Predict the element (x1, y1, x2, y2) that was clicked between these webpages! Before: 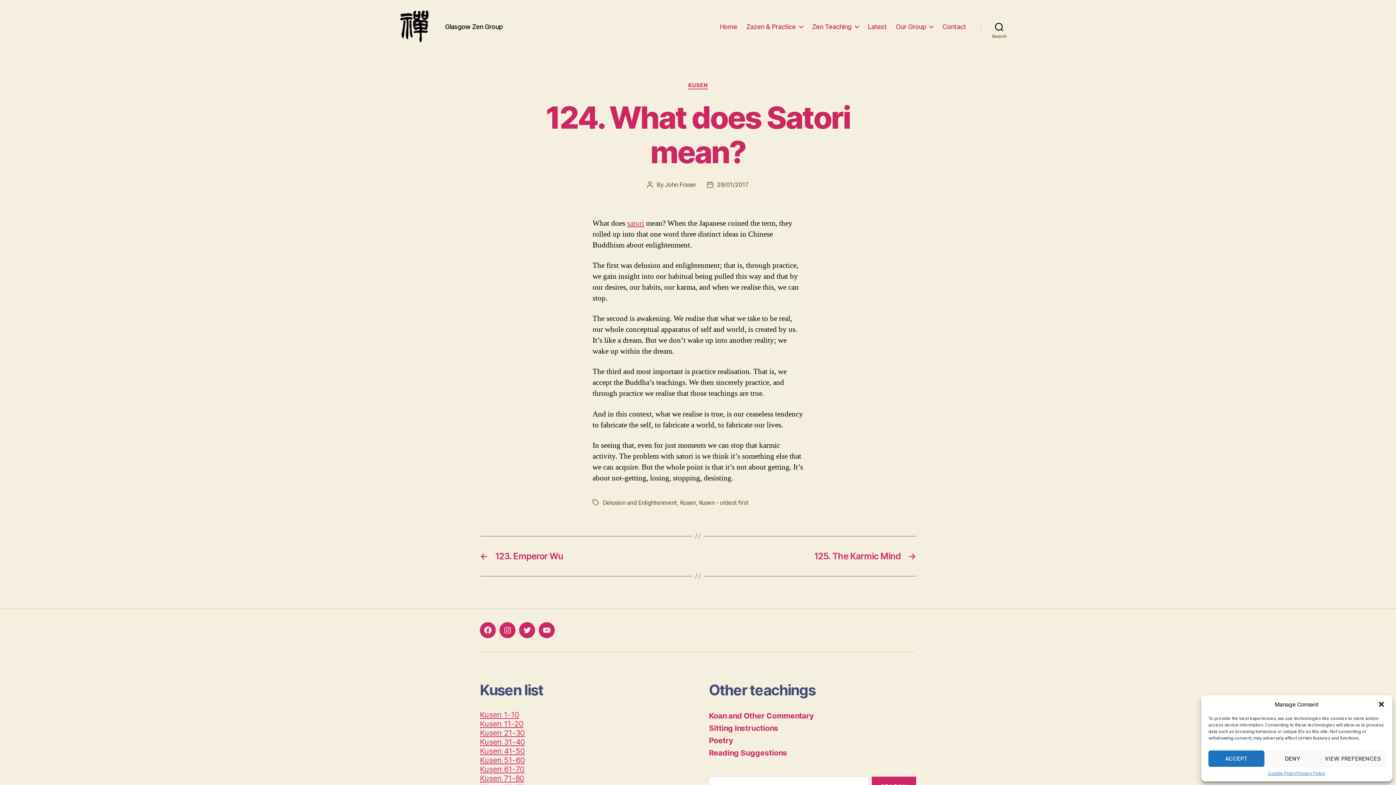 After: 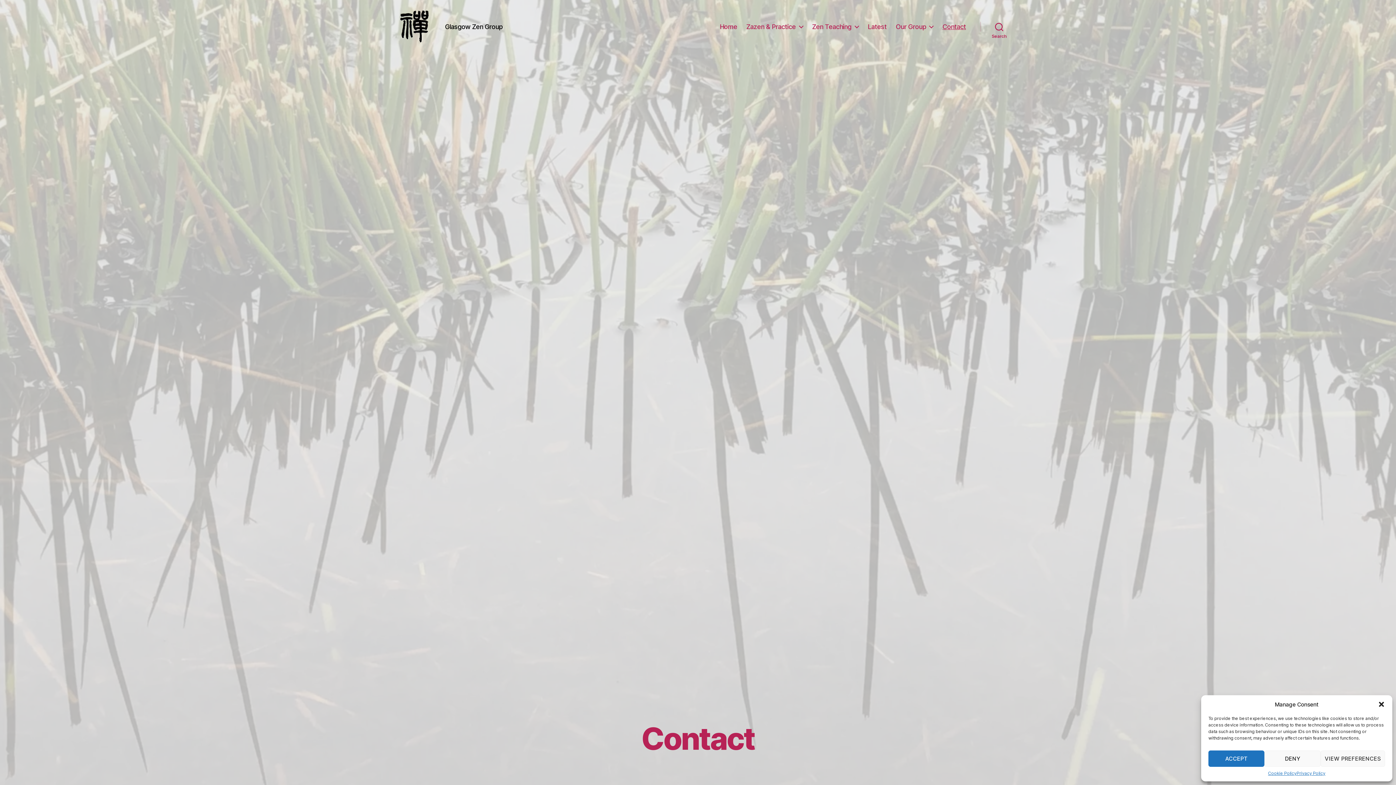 Action: bbox: (942, 22, 966, 30) label: Contact